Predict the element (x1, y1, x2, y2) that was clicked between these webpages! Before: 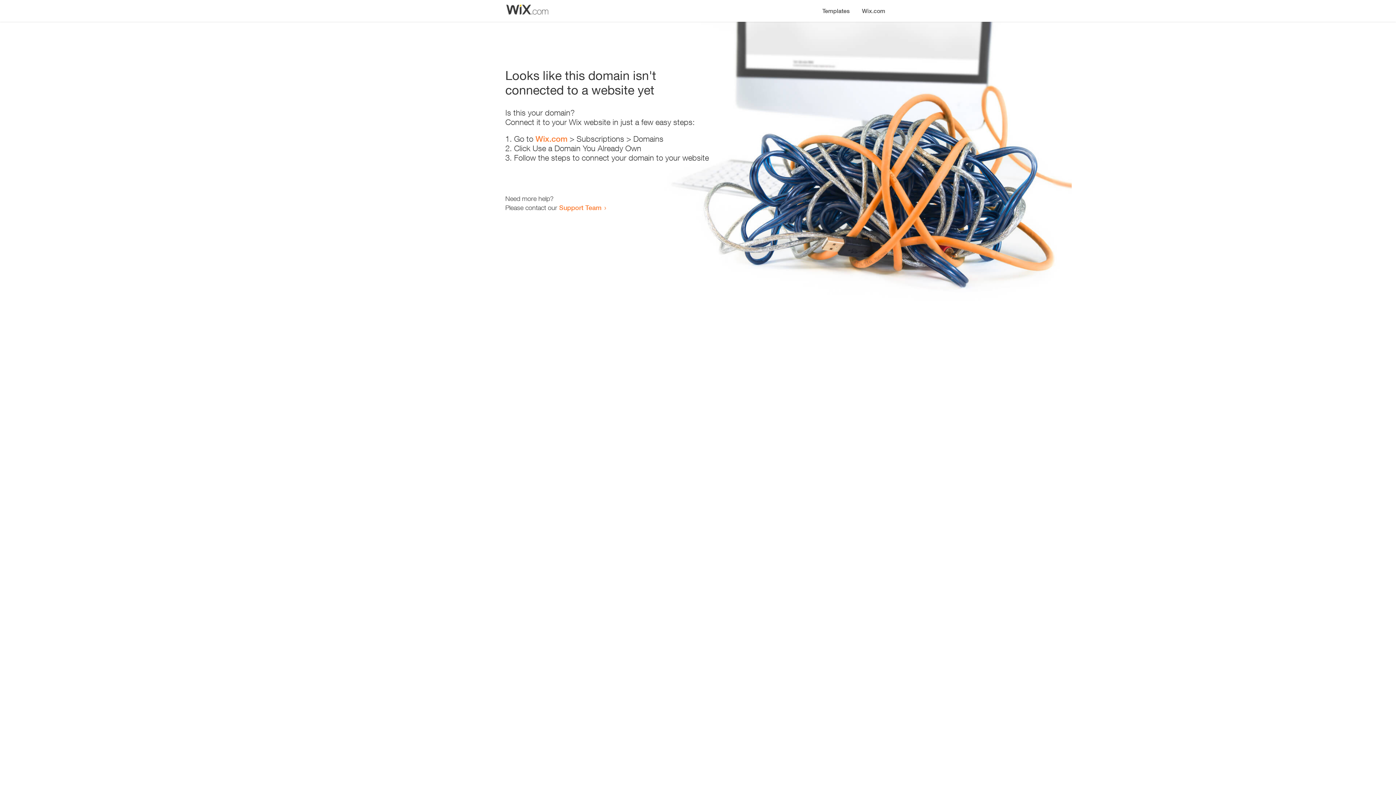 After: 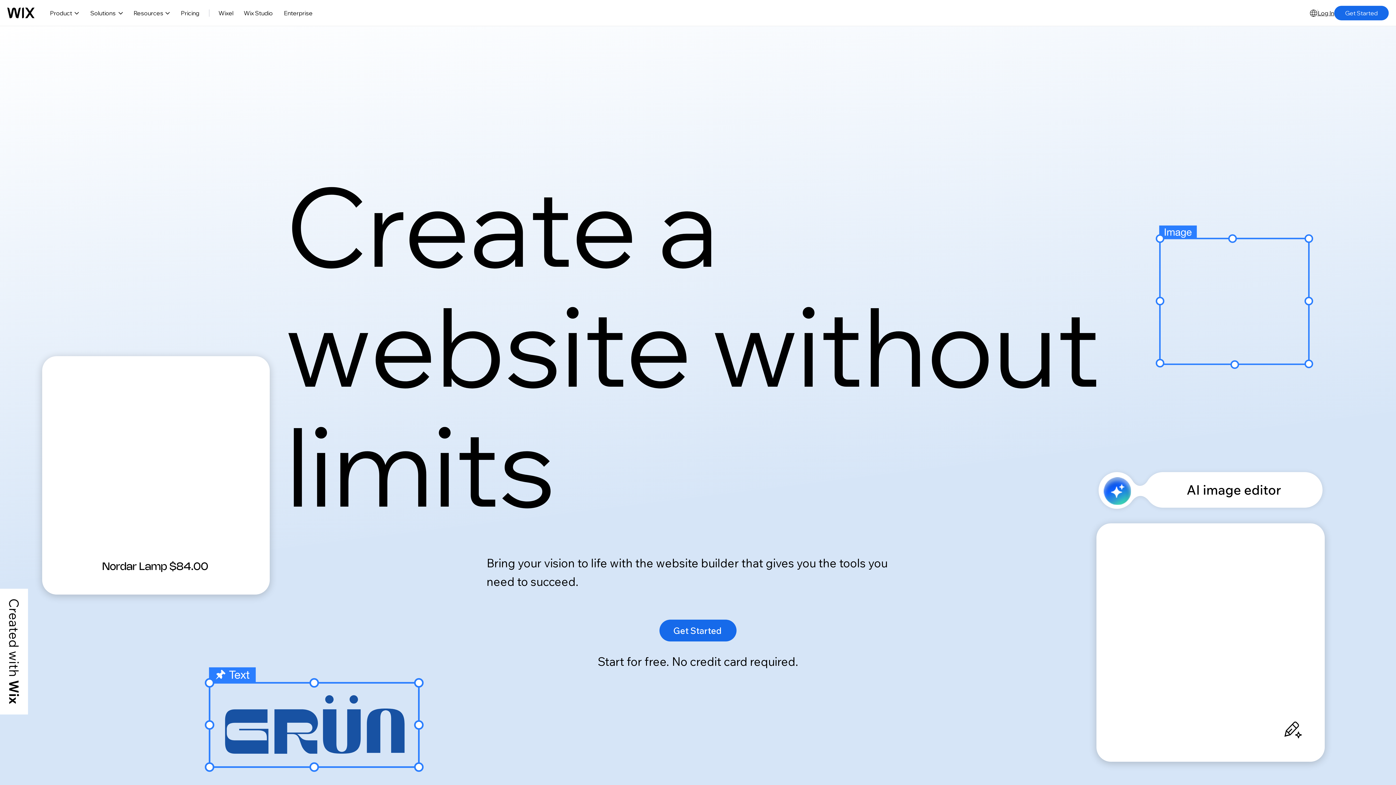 Action: label: Wix.com bbox: (856, 0, 890, 14)